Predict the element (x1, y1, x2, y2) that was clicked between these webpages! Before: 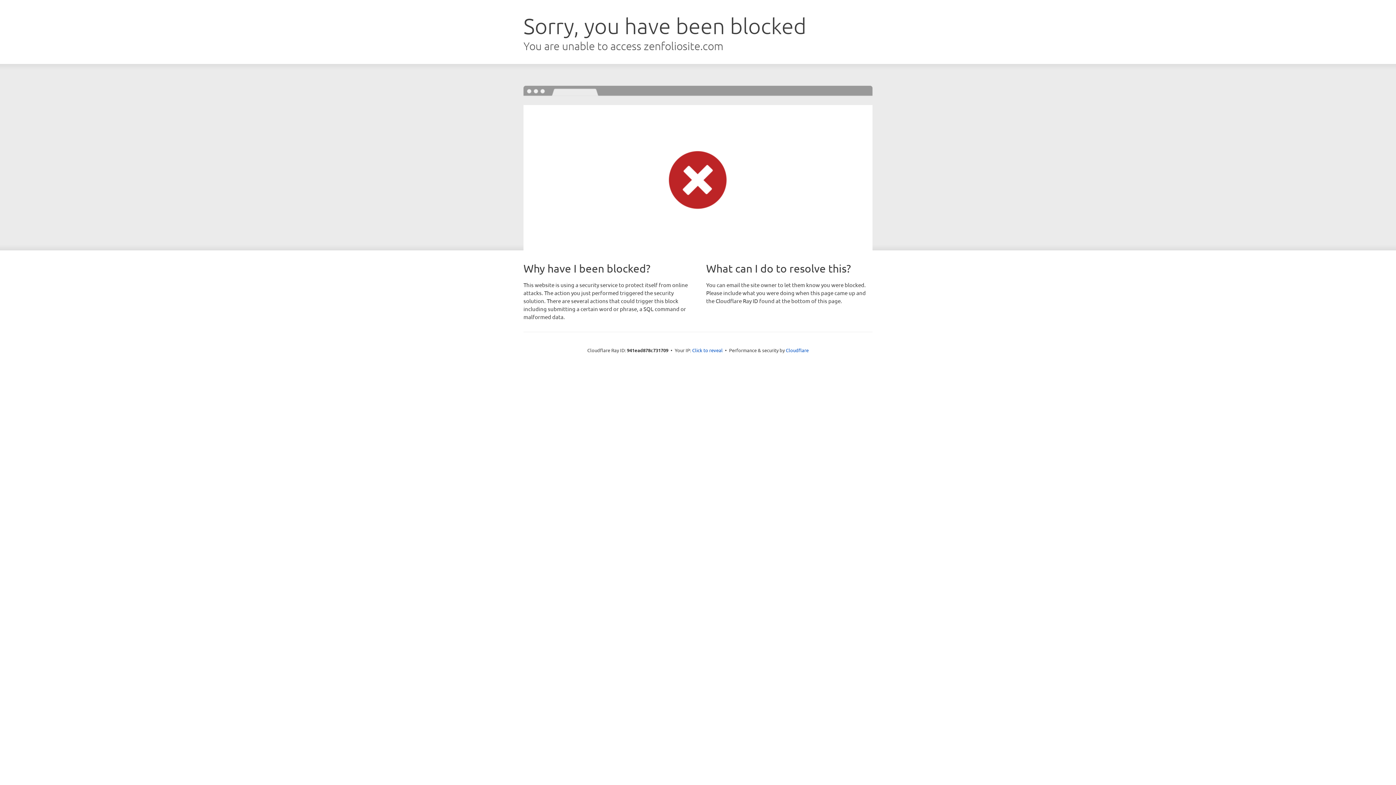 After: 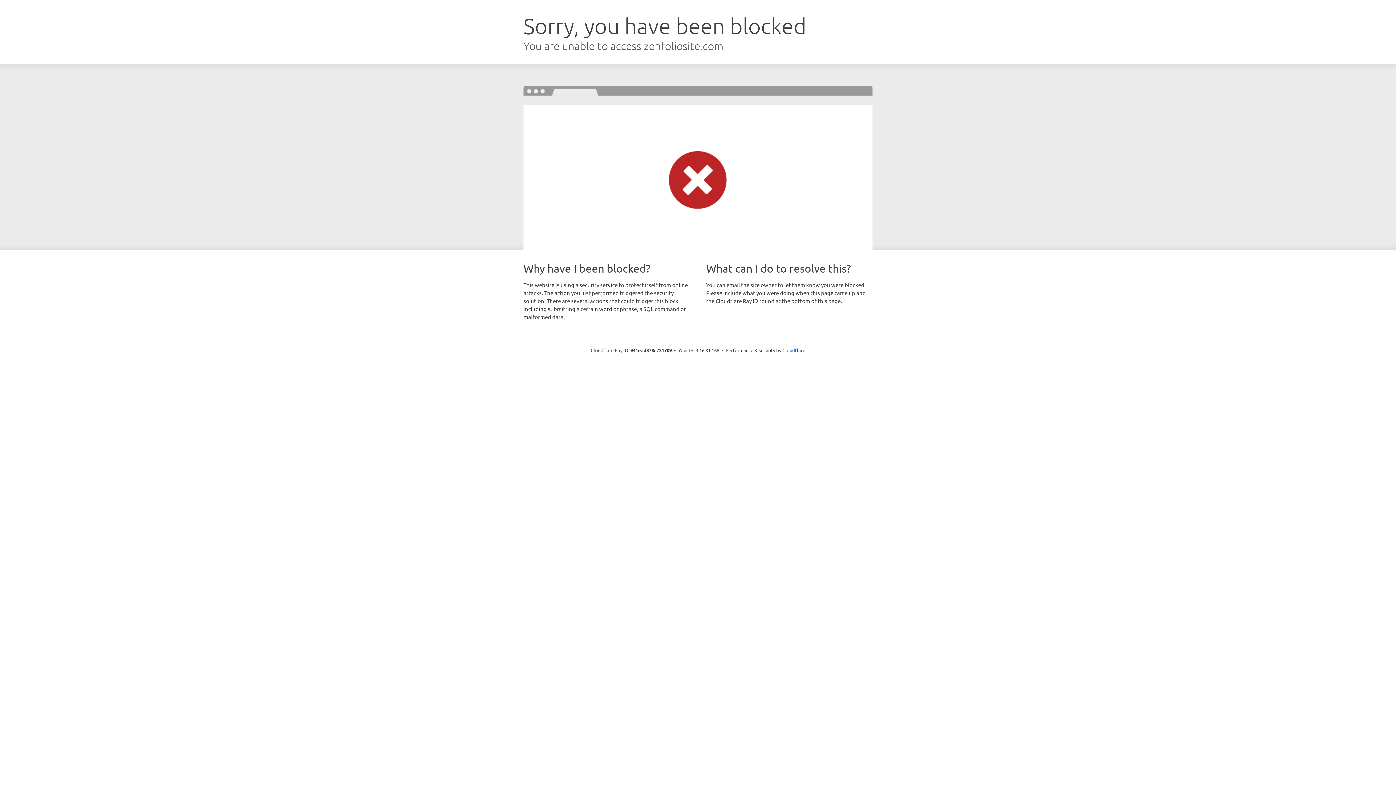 Action: bbox: (692, 346, 722, 353) label: Click to reveal